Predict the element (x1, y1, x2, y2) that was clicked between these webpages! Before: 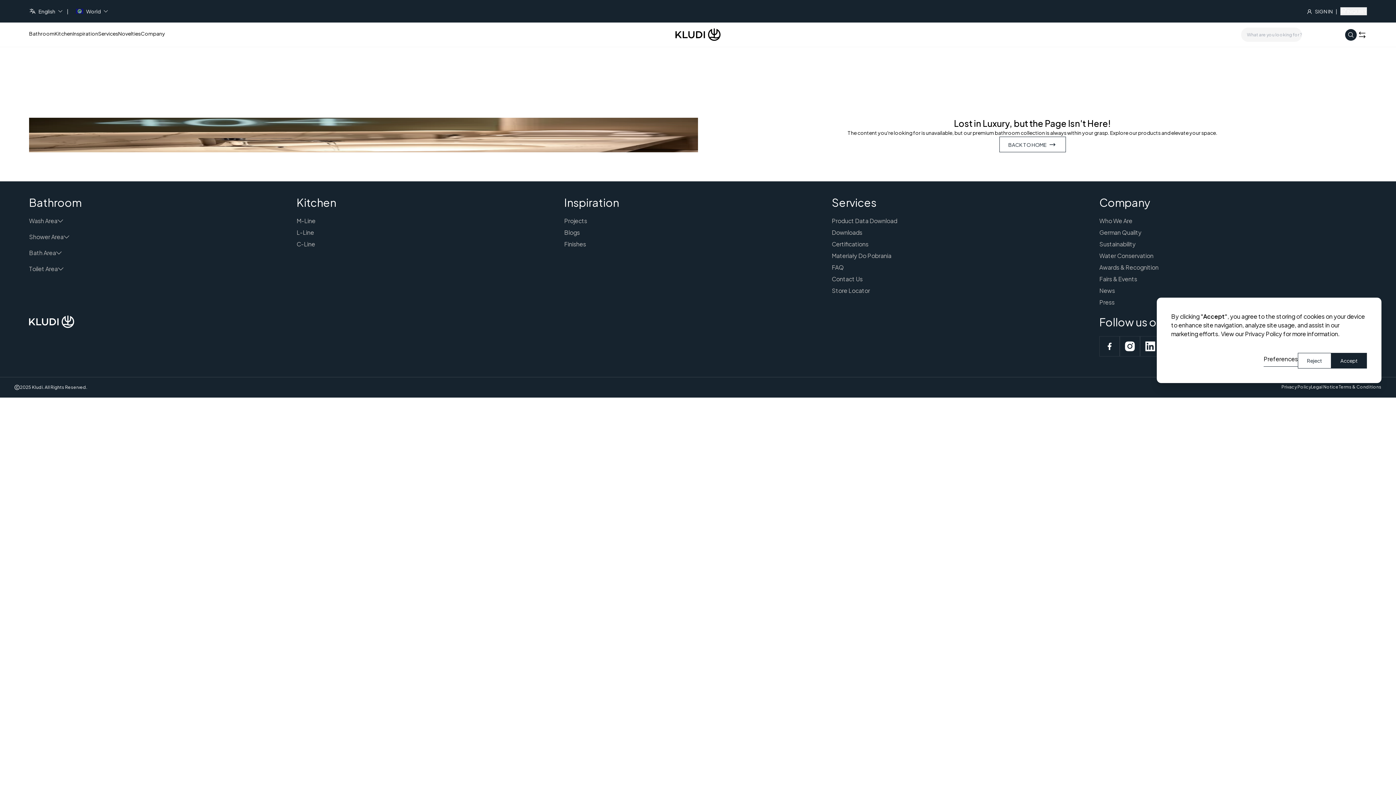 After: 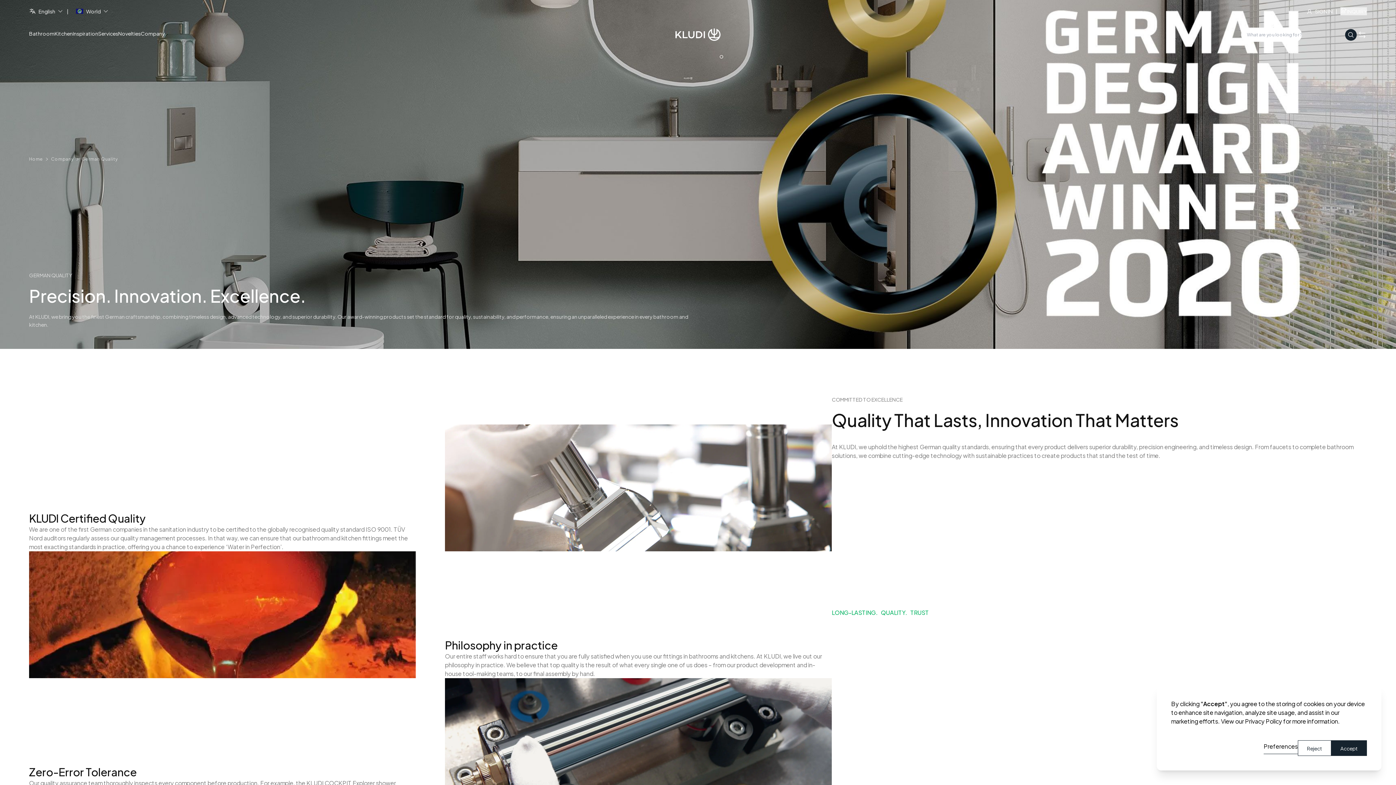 Action: bbox: (1099, 228, 1141, 236) label: German Quality